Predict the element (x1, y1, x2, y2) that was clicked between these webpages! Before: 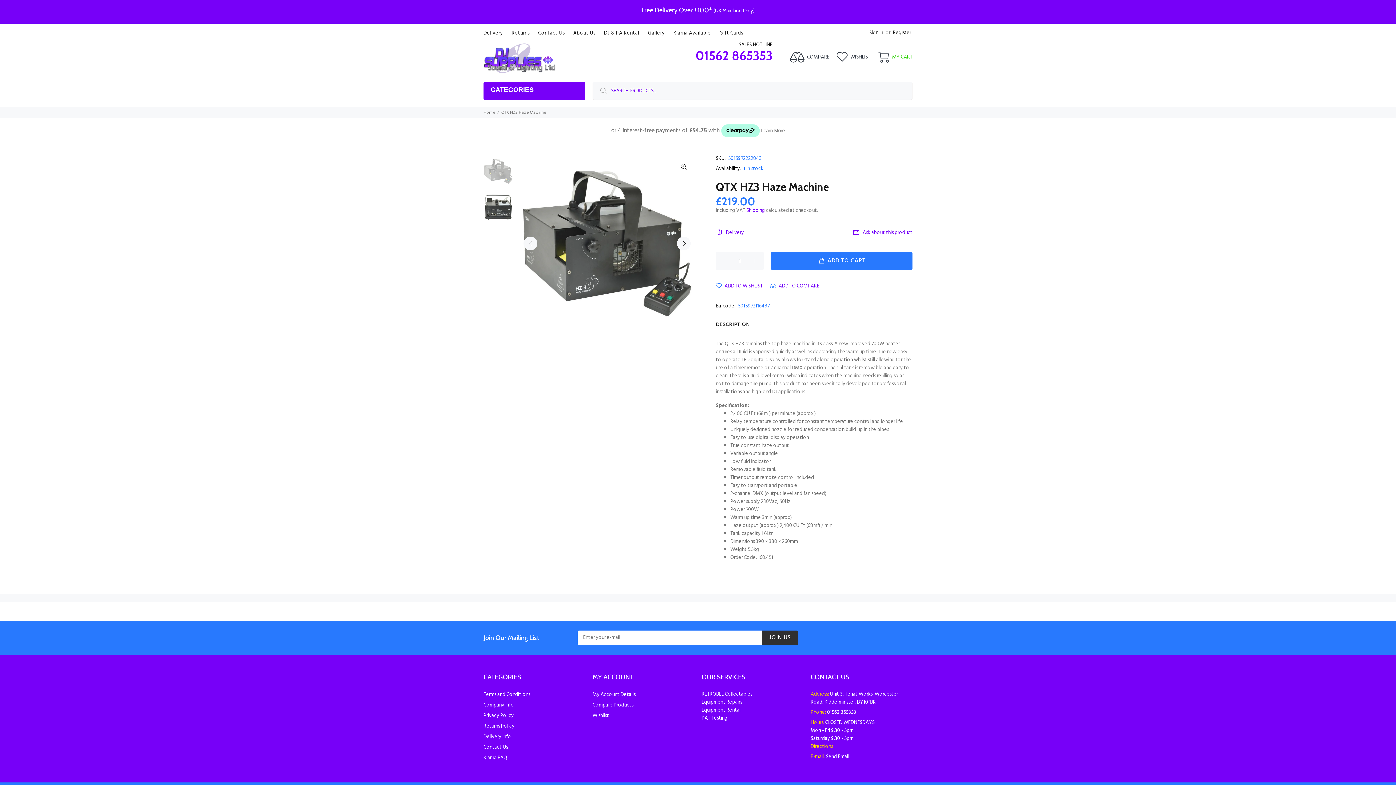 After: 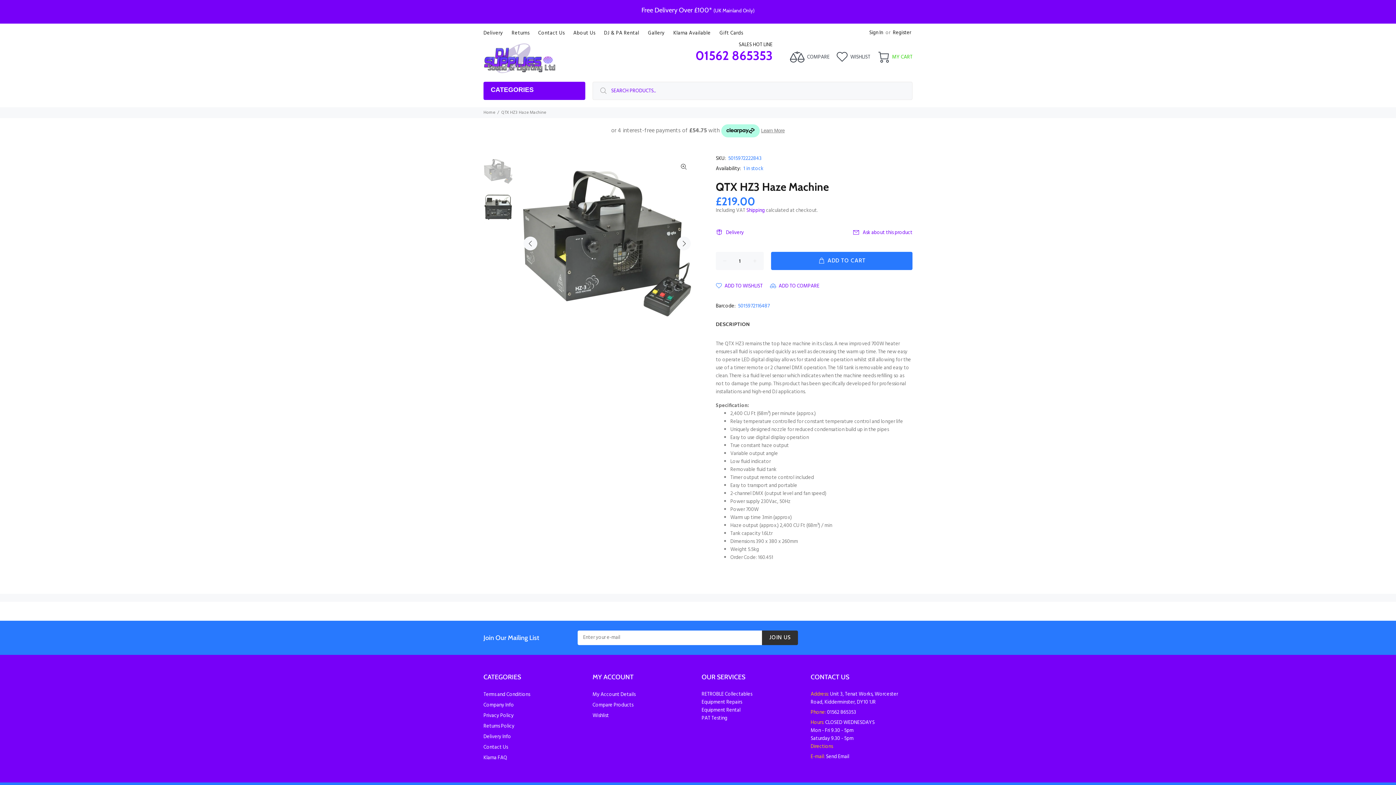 Action: bbox: (826, 752, 849, 761) label: Send Email